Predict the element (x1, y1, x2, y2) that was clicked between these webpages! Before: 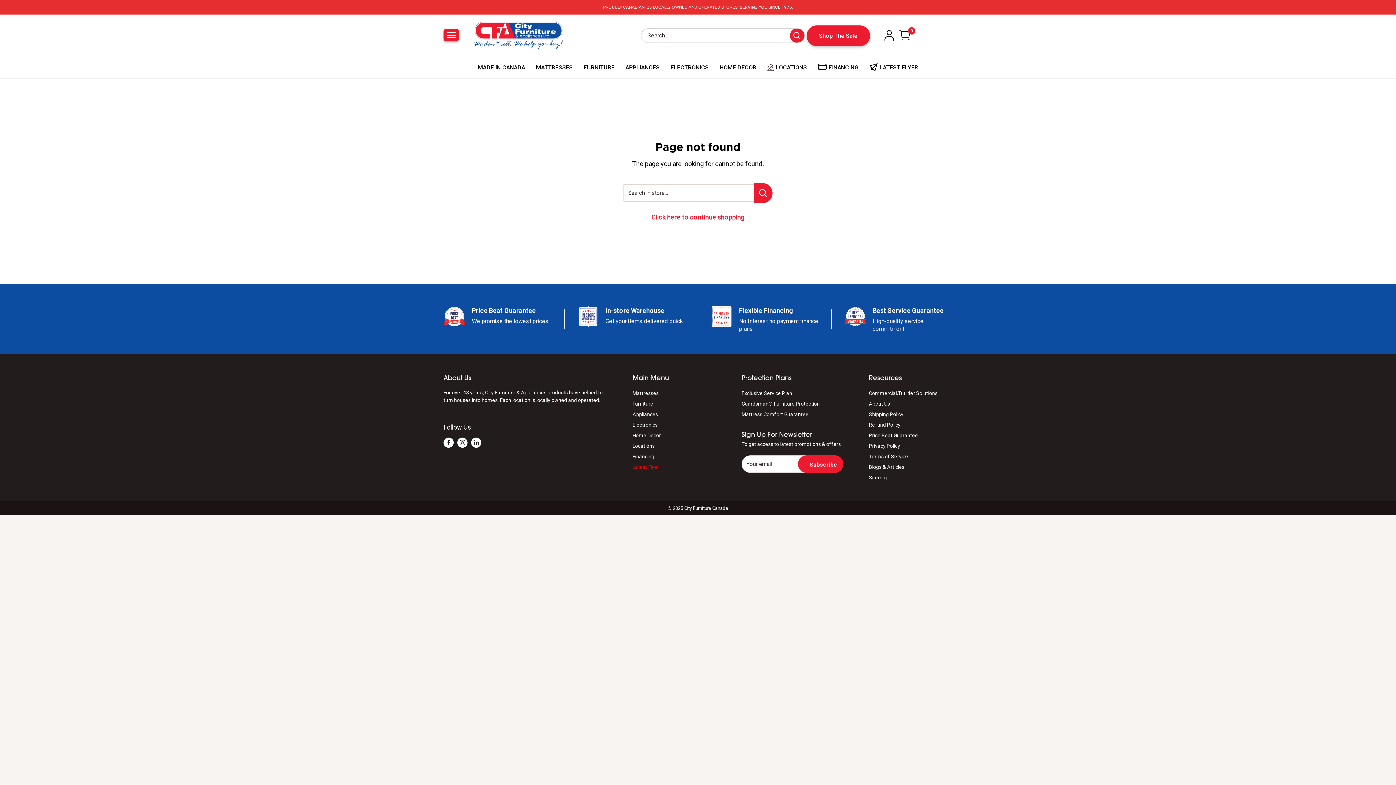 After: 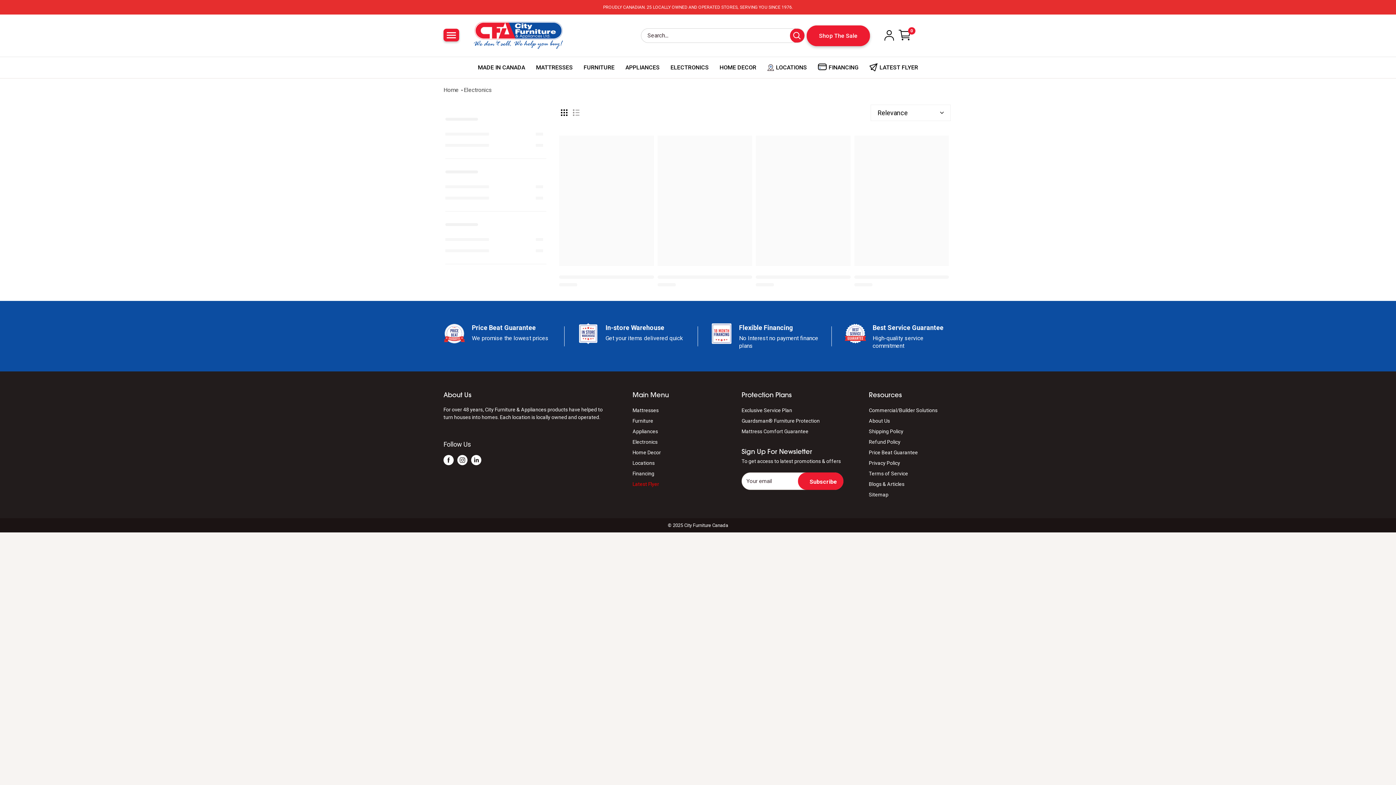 Action: bbox: (632, 419, 716, 430) label: Electronics